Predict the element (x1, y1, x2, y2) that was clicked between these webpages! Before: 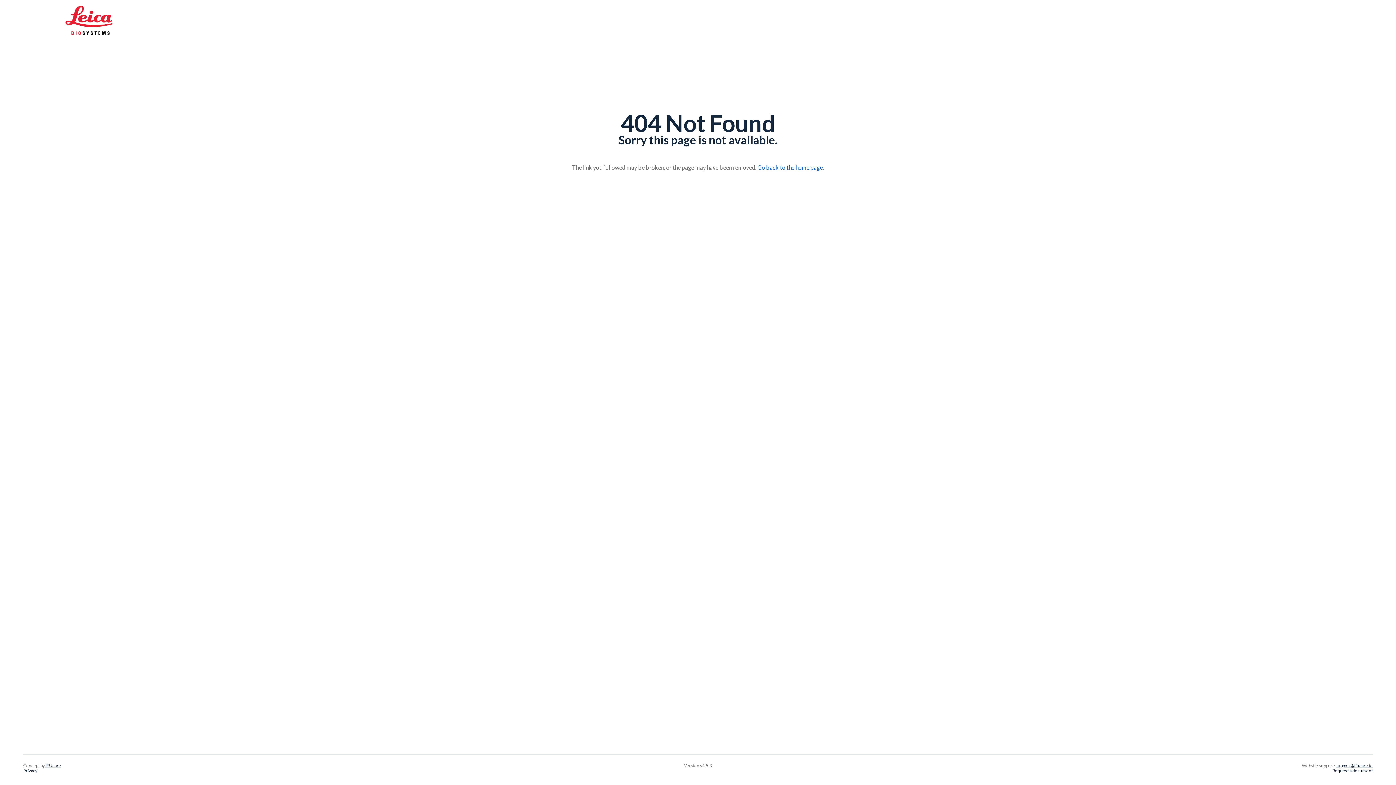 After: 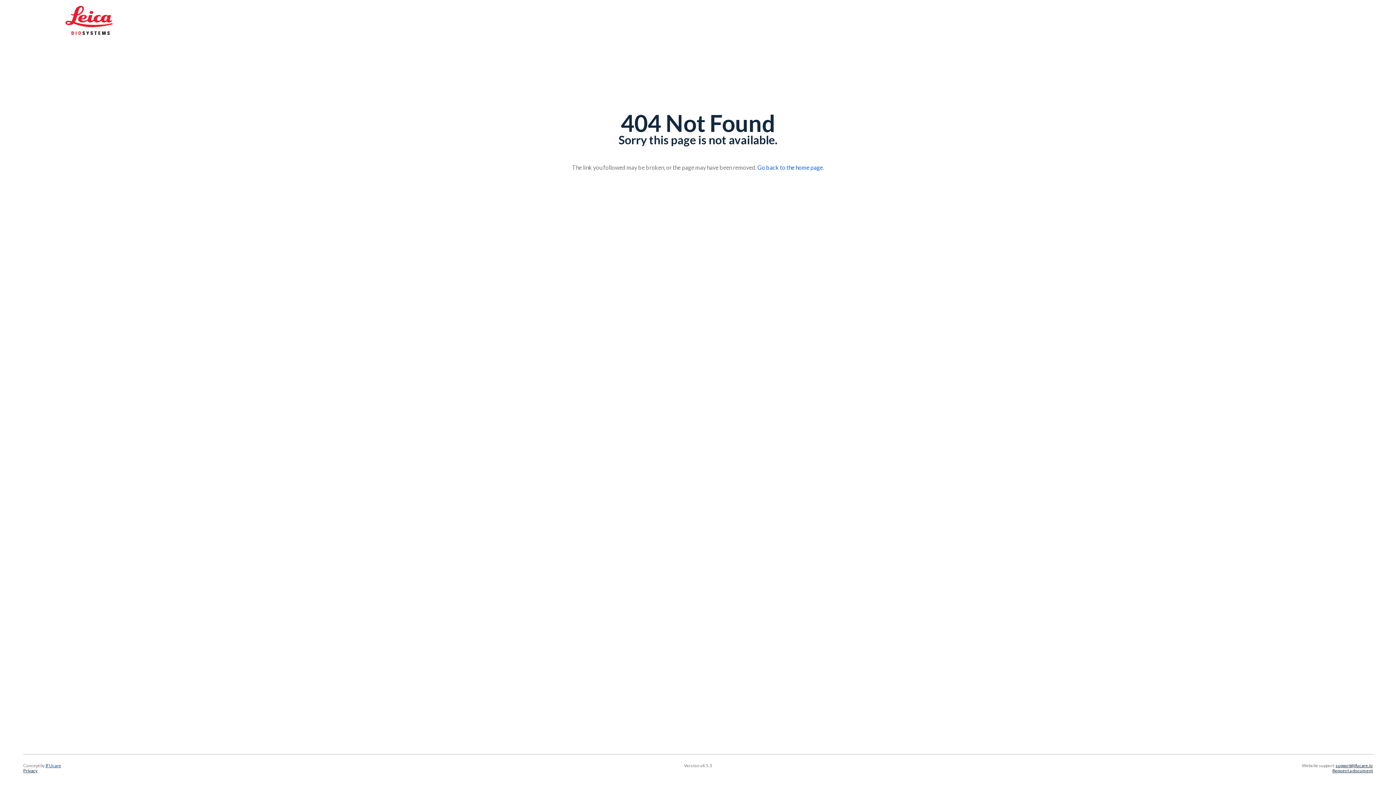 Action: bbox: (45, 763, 61, 768) label: IFUcare